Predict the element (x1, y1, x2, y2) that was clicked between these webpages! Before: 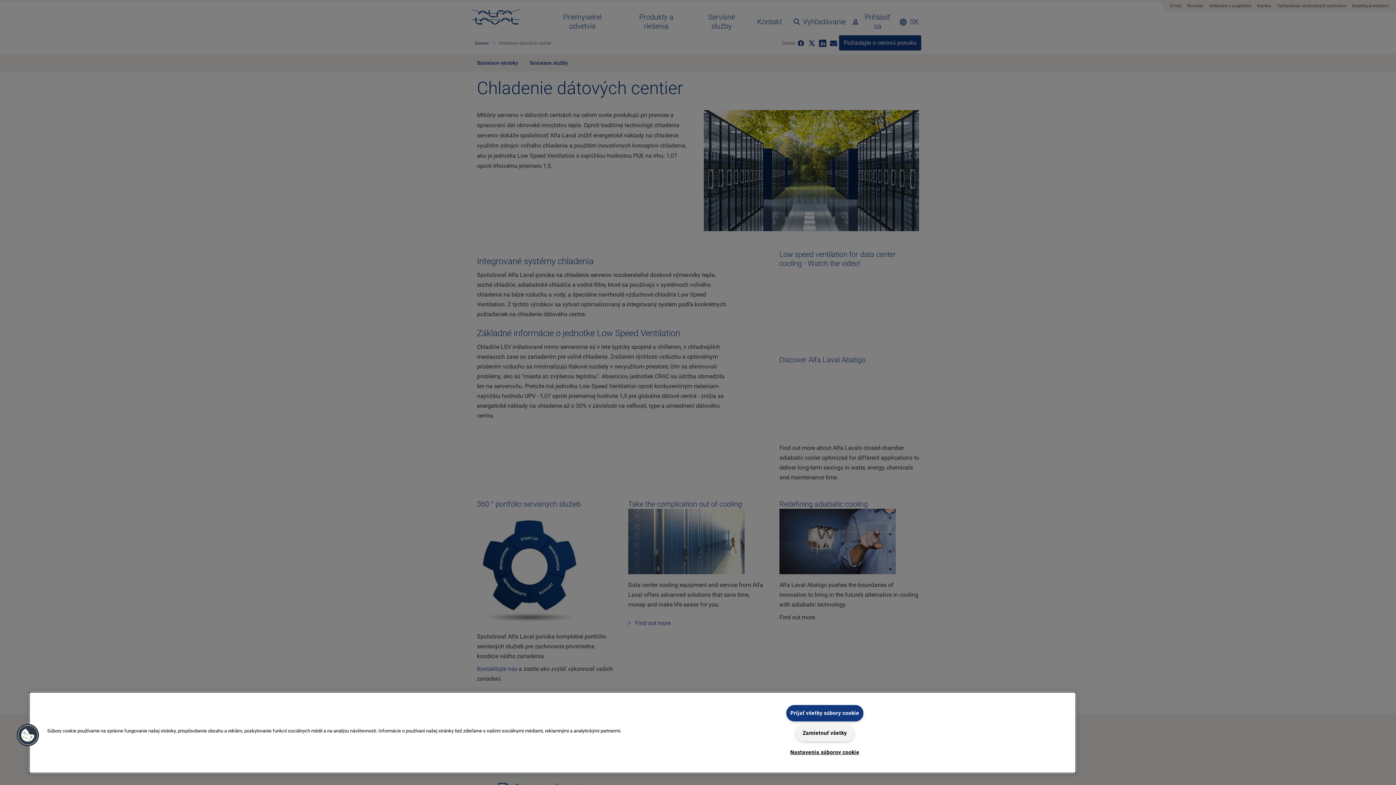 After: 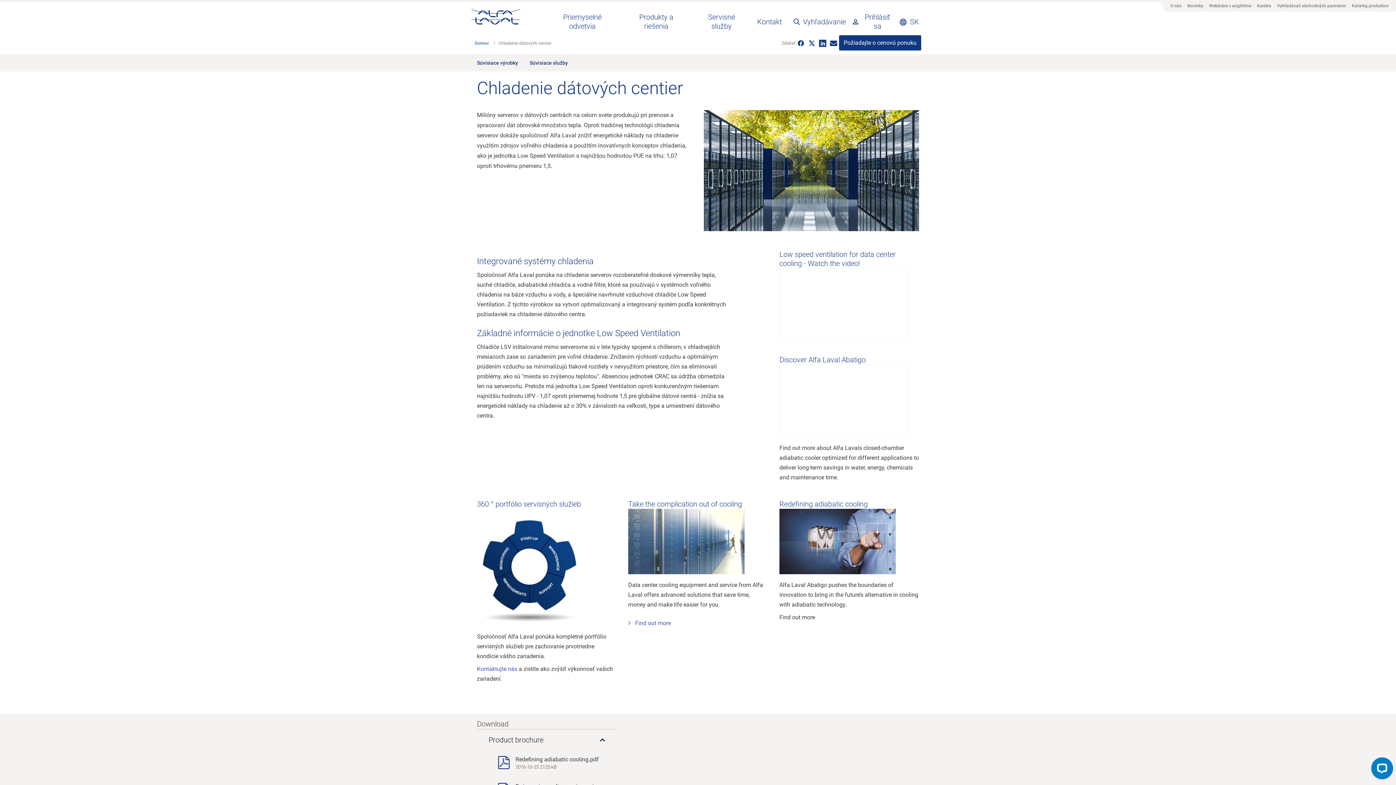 Action: label: Prijať všetky súbory cookie bbox: (786, 705, 863, 721)